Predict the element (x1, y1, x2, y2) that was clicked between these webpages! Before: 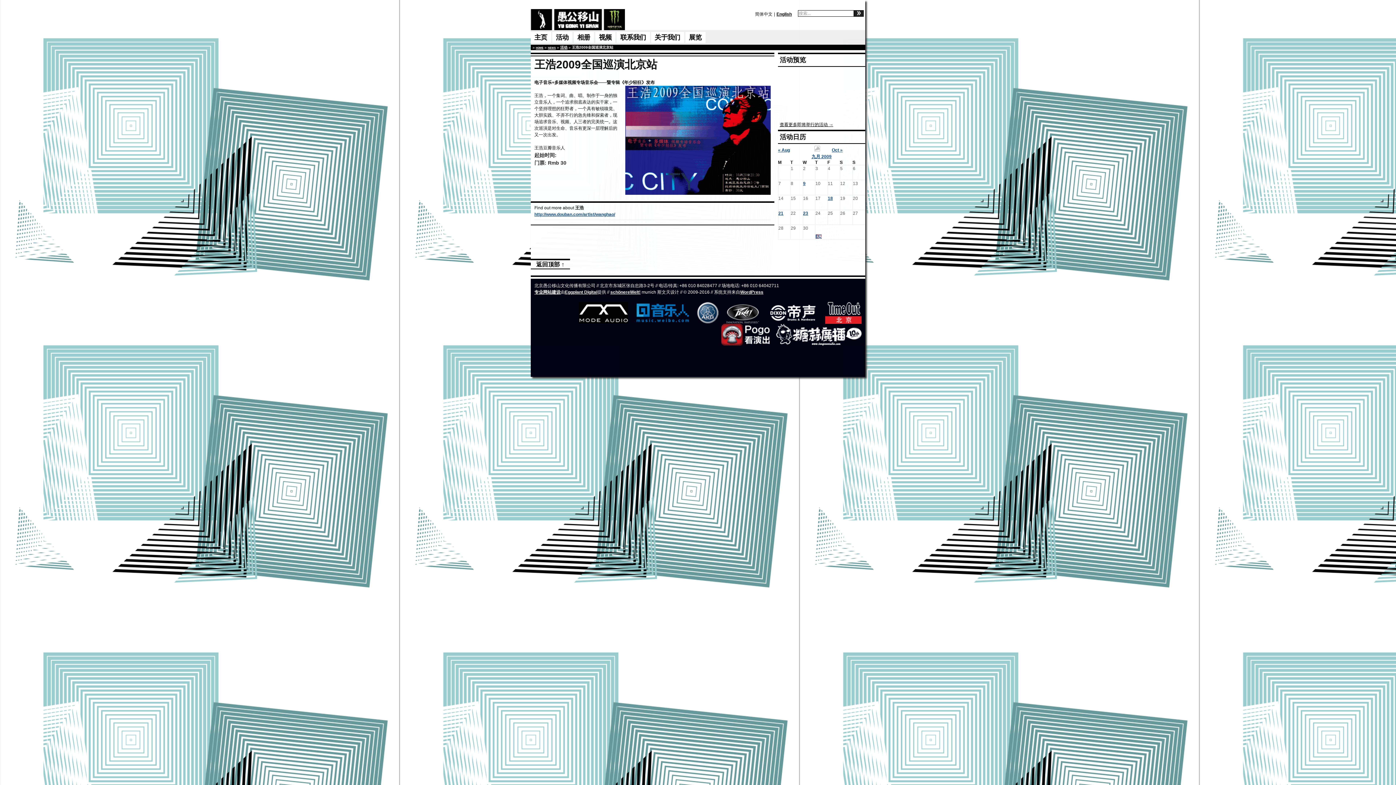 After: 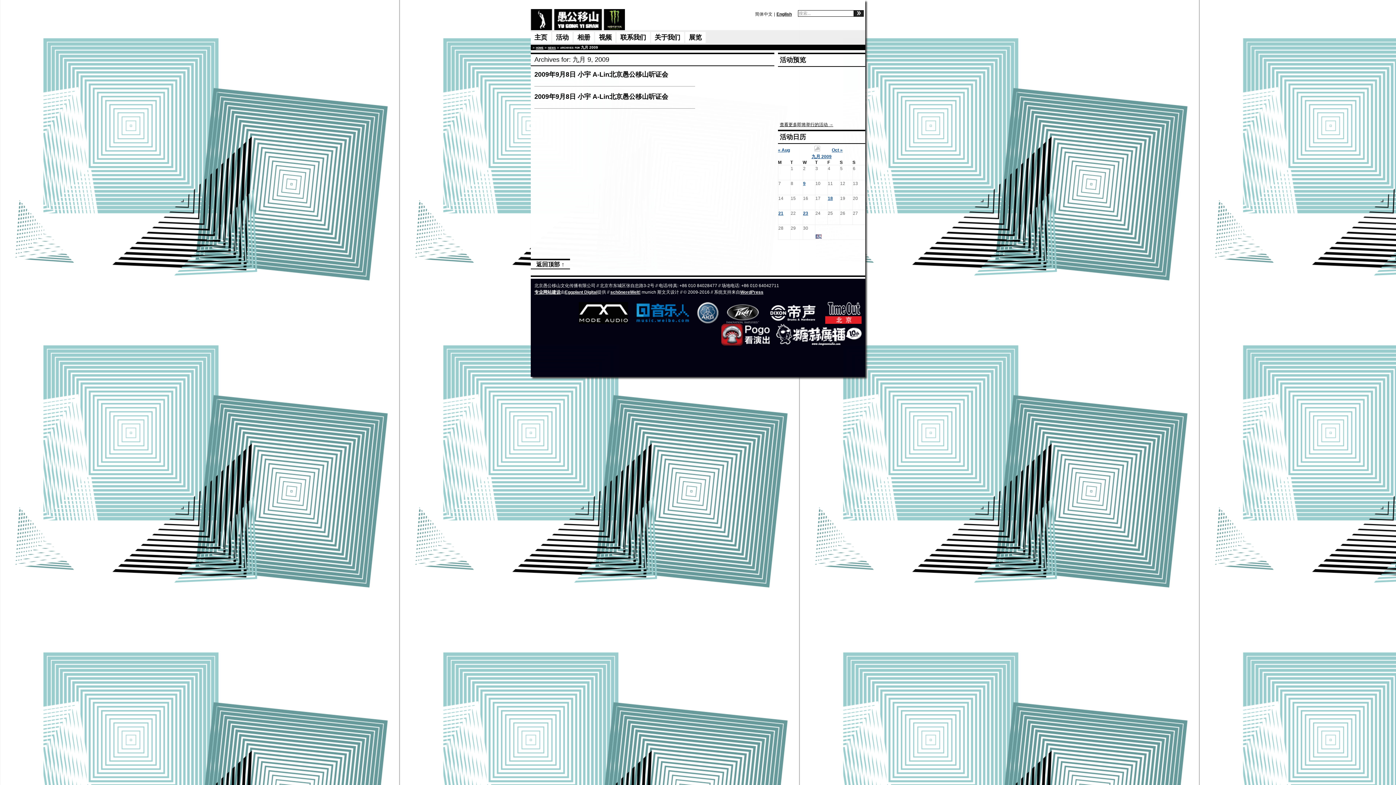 Action: bbox: (803, 181, 805, 186) label: 9